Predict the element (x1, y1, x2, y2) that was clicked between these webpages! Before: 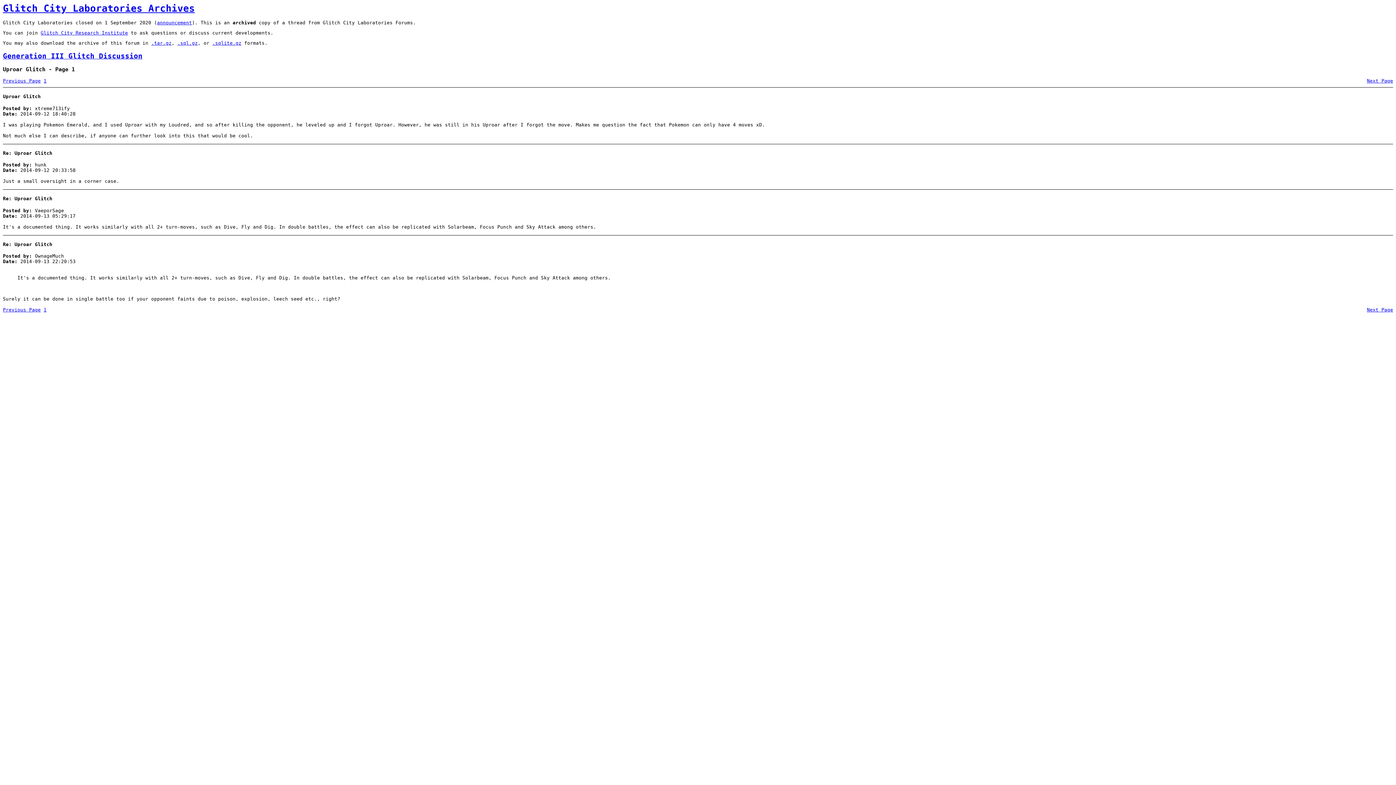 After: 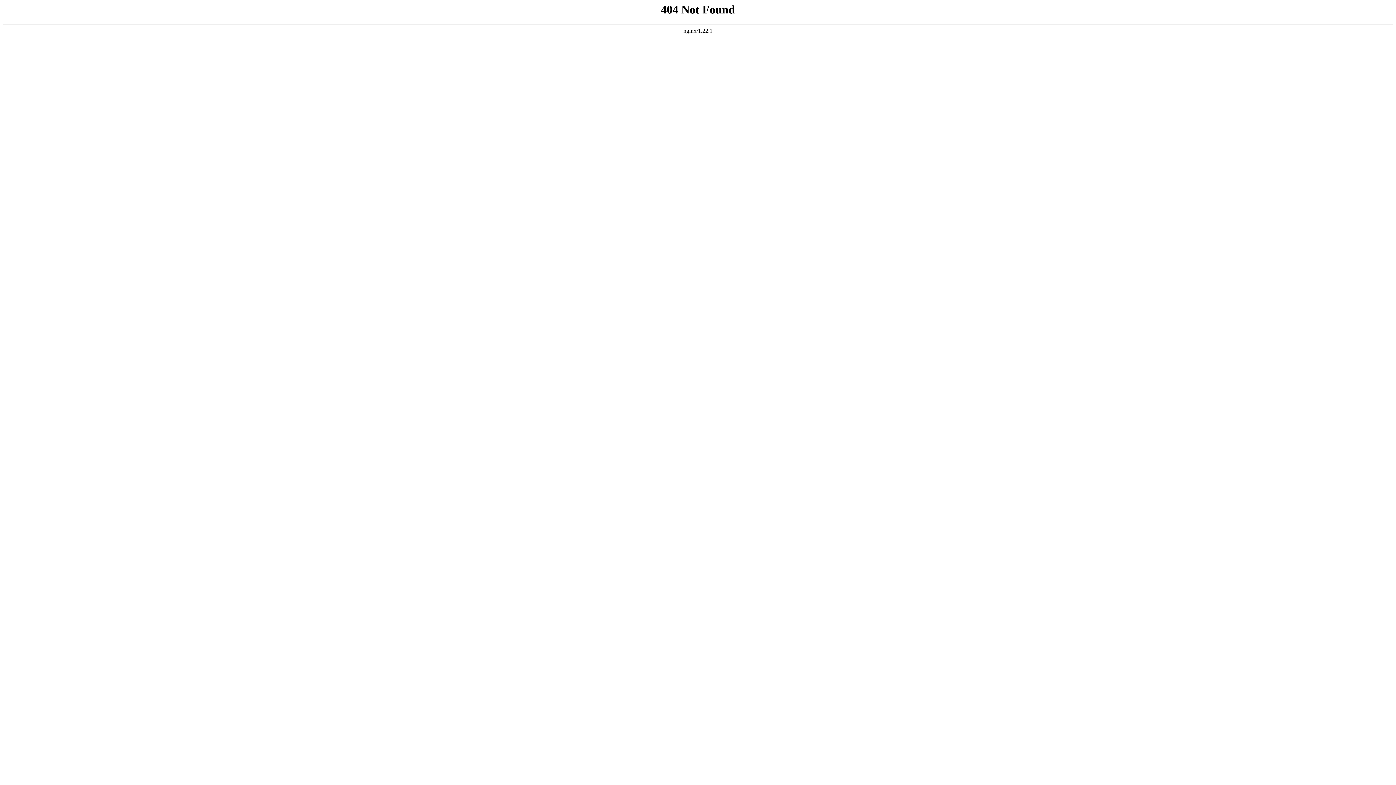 Action: label: Next Page bbox: (1367, 307, 1393, 312)